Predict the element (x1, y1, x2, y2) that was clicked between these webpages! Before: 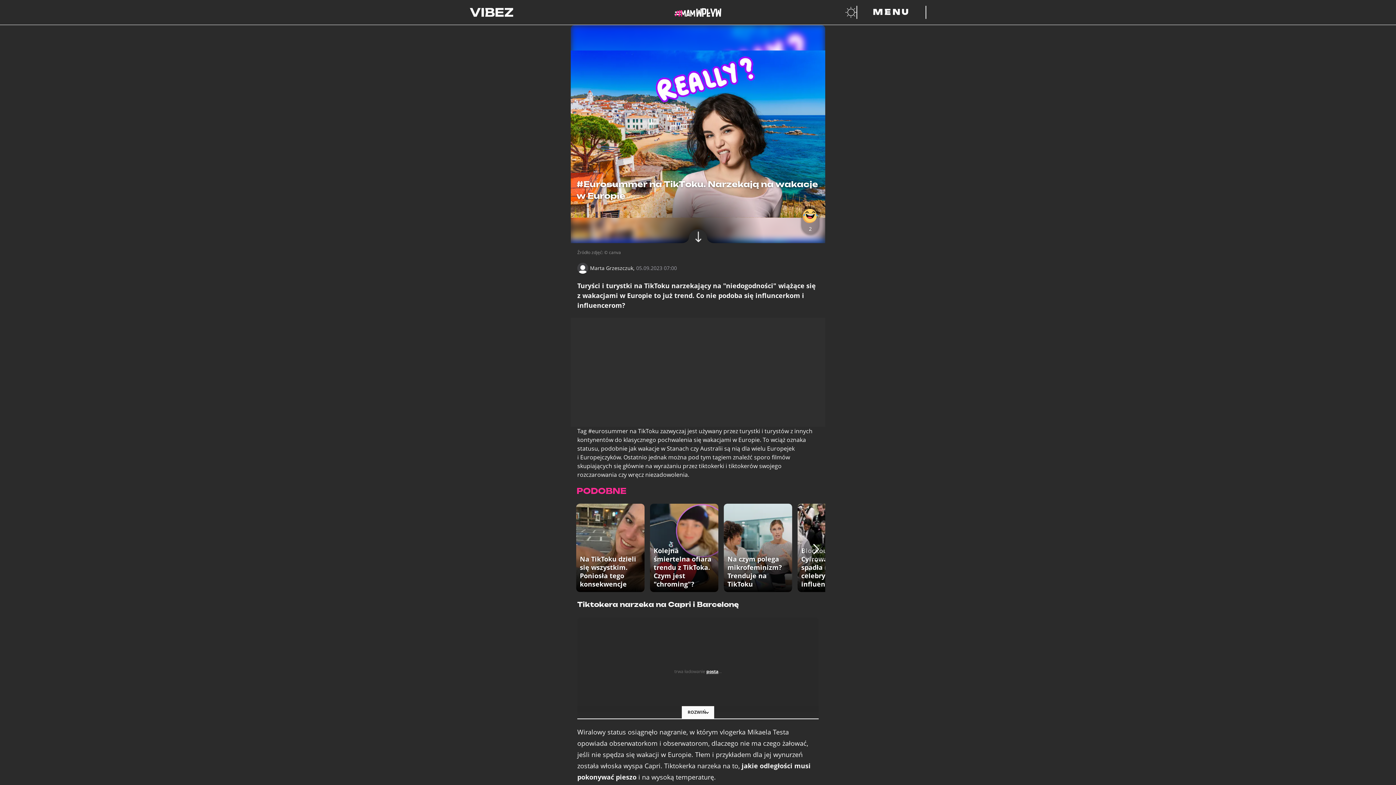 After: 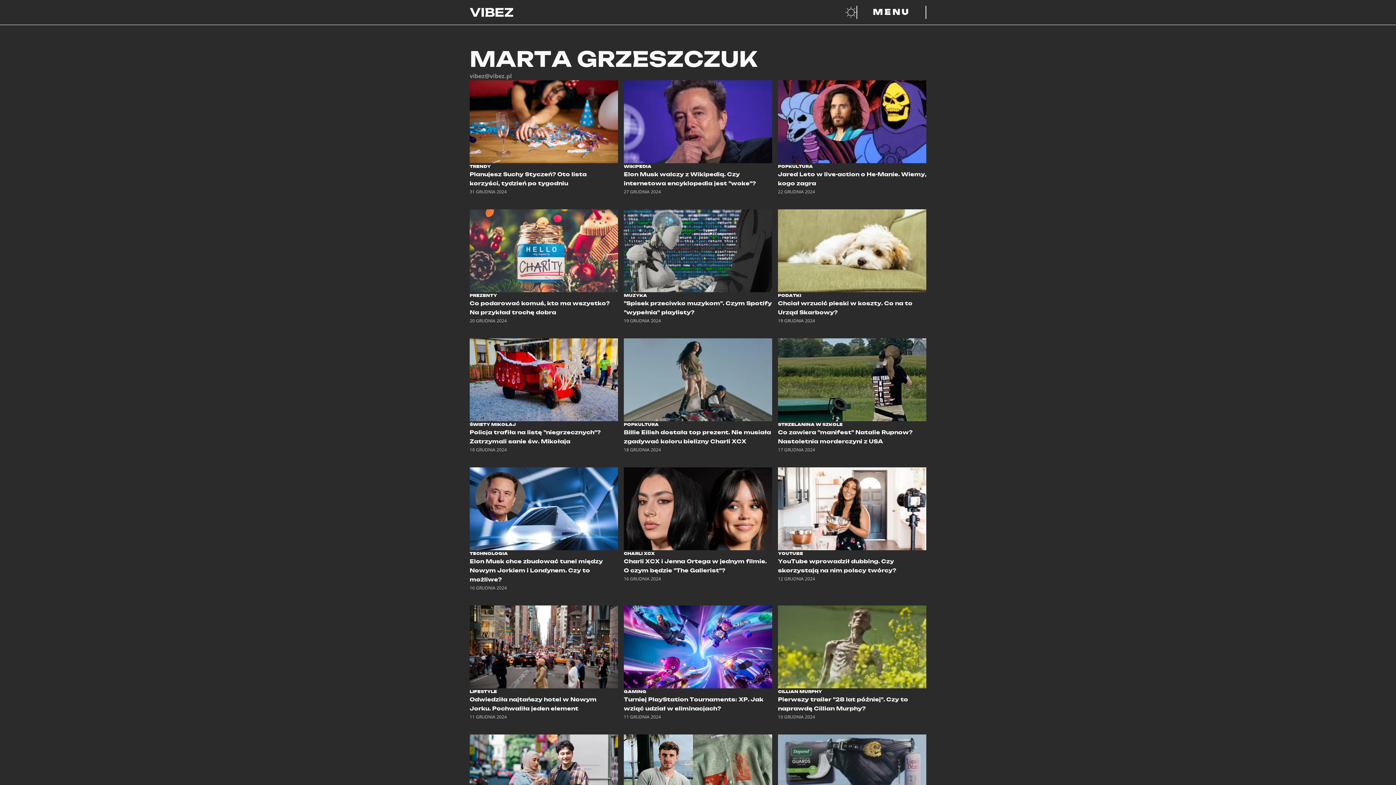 Action: bbox: (577, 262, 634, 273) label: Marta Grzeszczuk,